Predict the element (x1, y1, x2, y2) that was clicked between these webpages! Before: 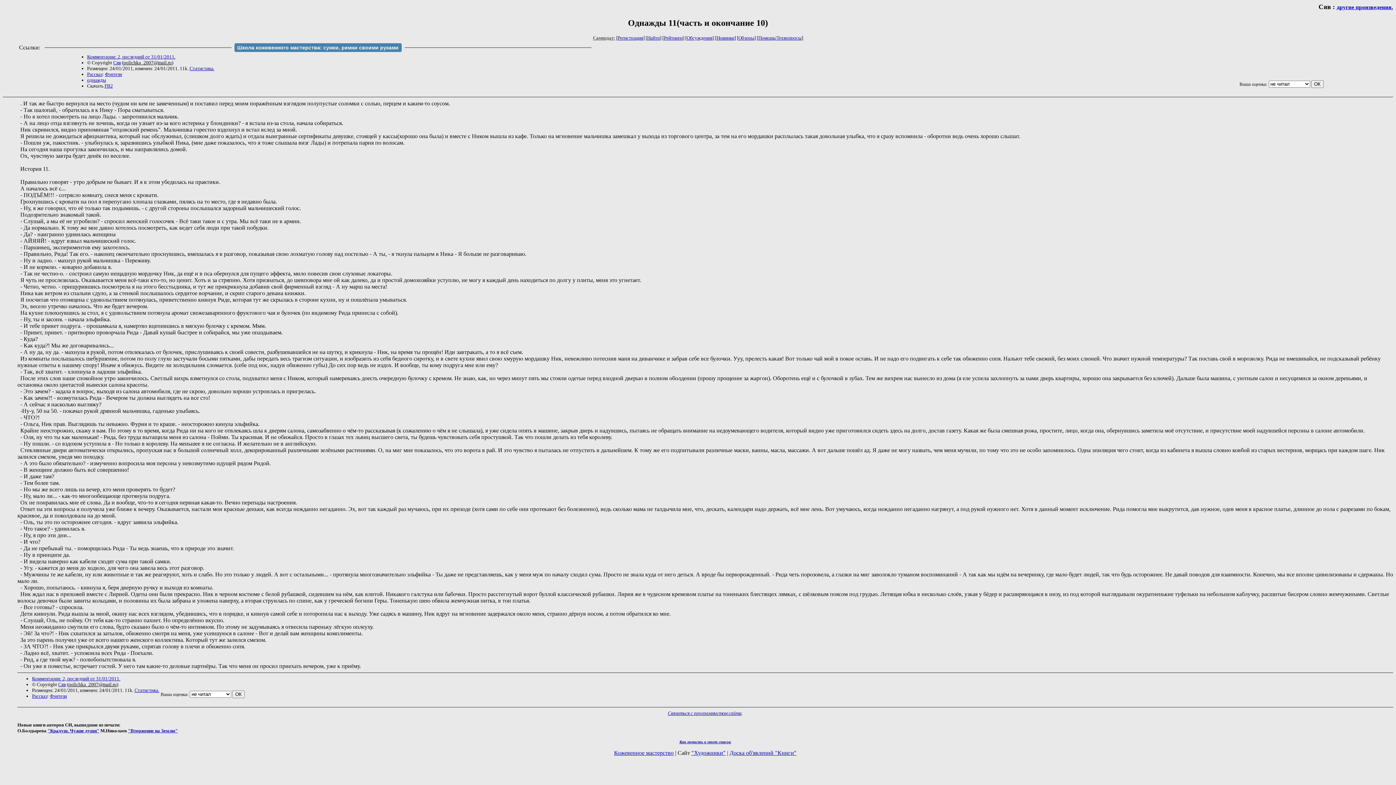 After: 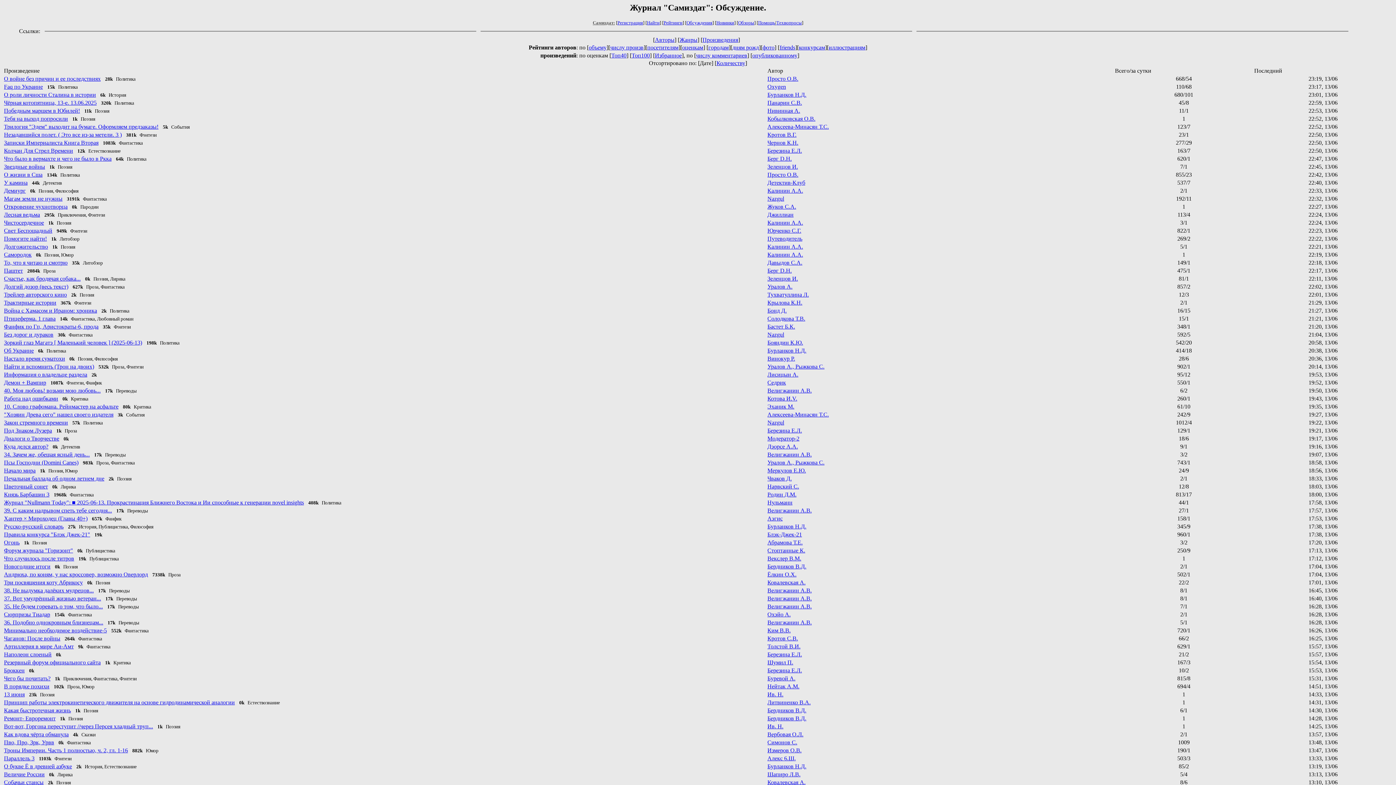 Action: bbox: (686, 35, 712, 40) label: Обсуждения